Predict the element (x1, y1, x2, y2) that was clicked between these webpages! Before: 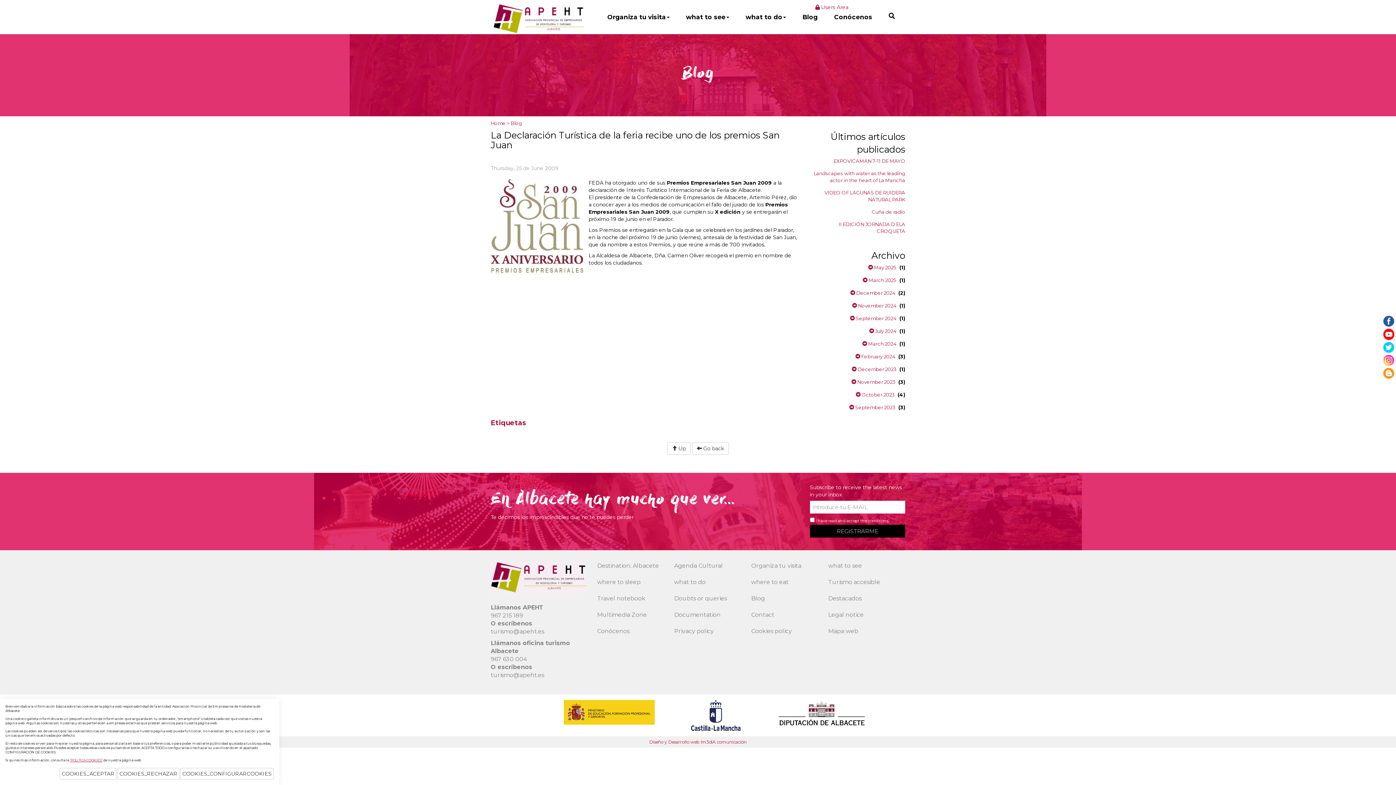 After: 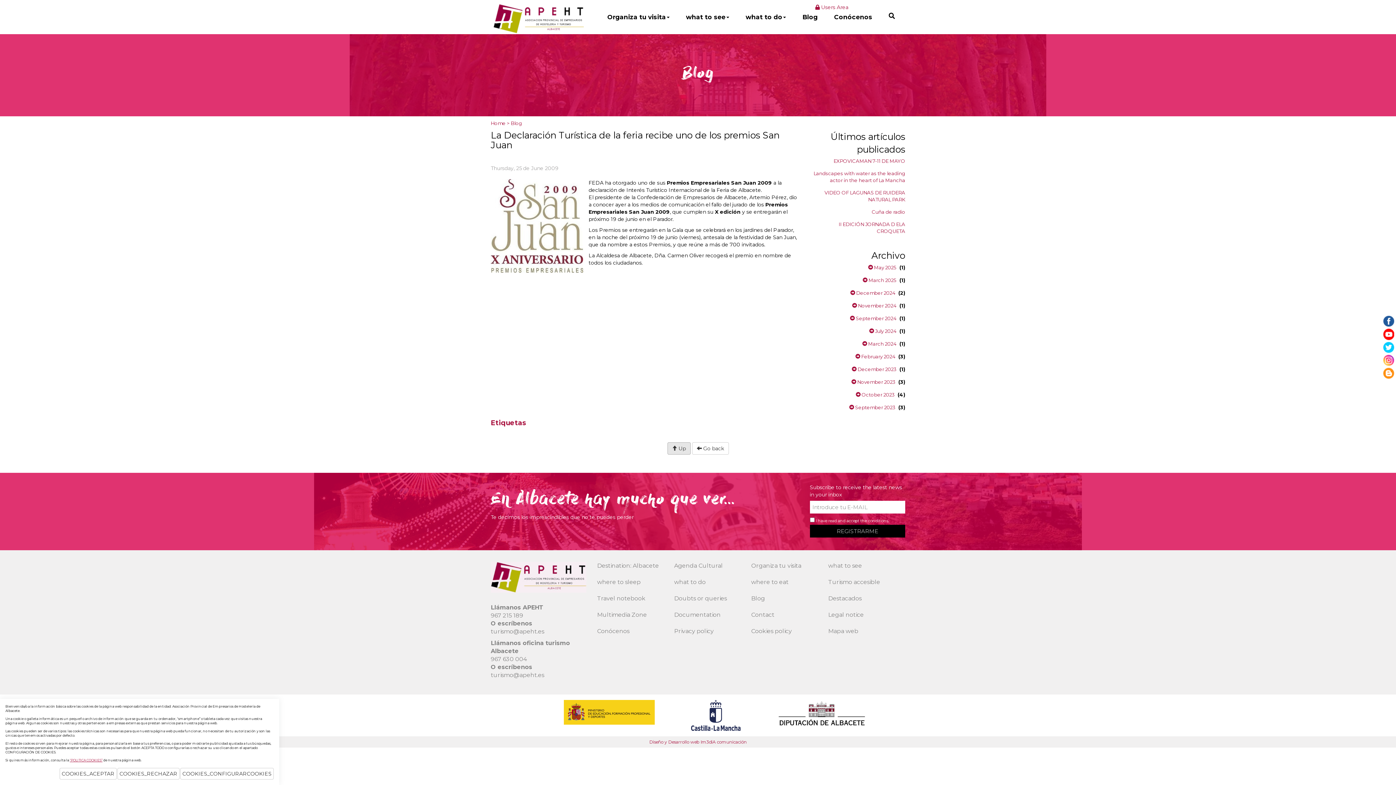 Action: bbox: (667, 442, 690, 454) label:  Up